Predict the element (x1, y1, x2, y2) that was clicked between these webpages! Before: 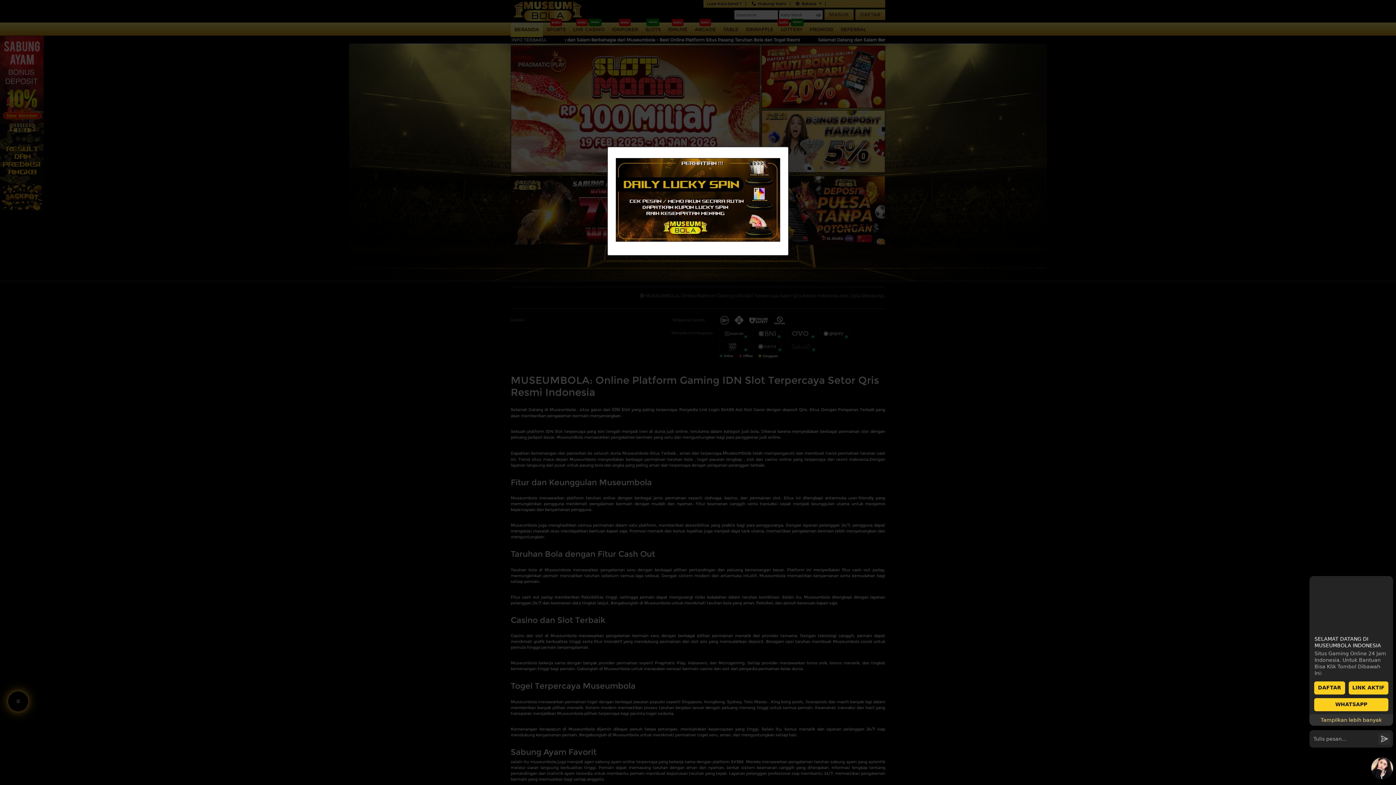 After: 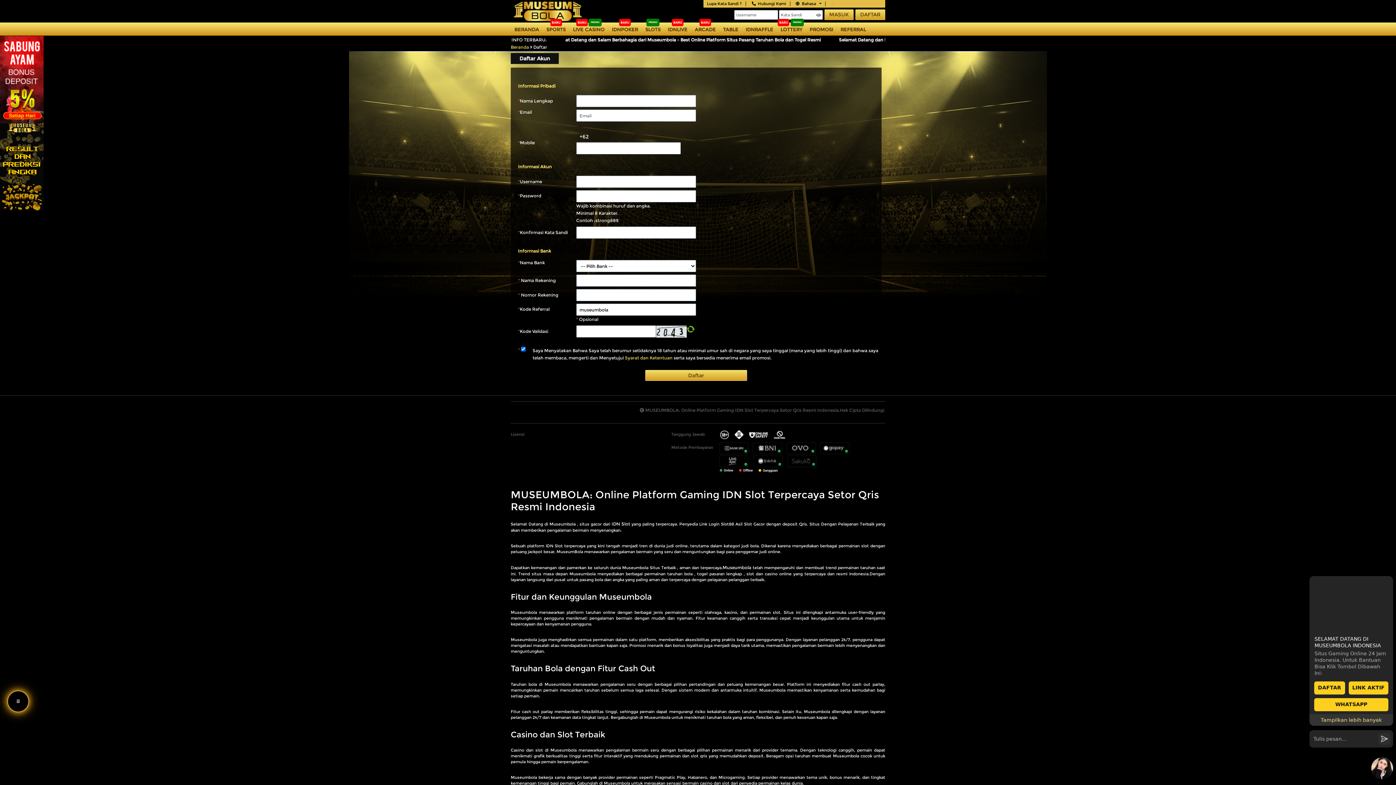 Action: bbox: (616, 199, 780, 205)